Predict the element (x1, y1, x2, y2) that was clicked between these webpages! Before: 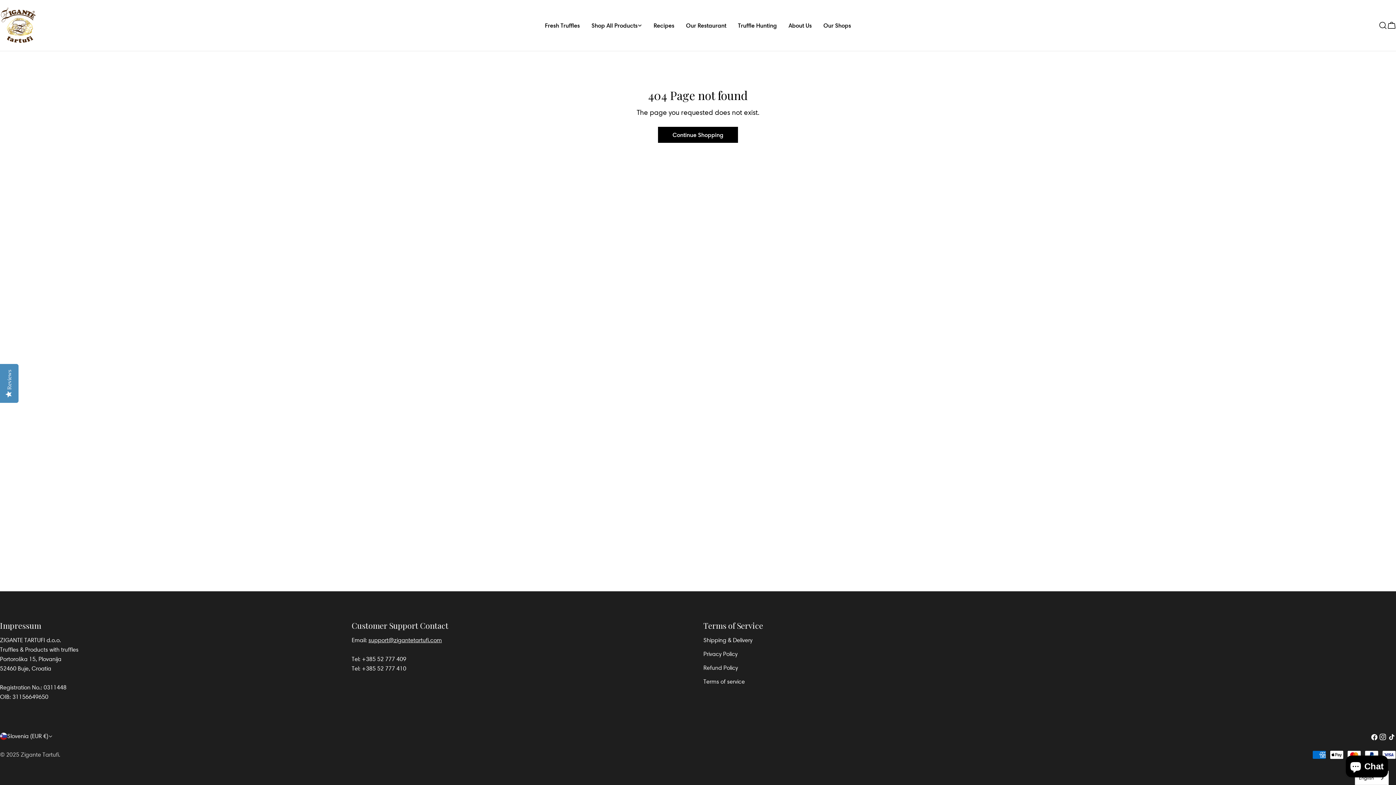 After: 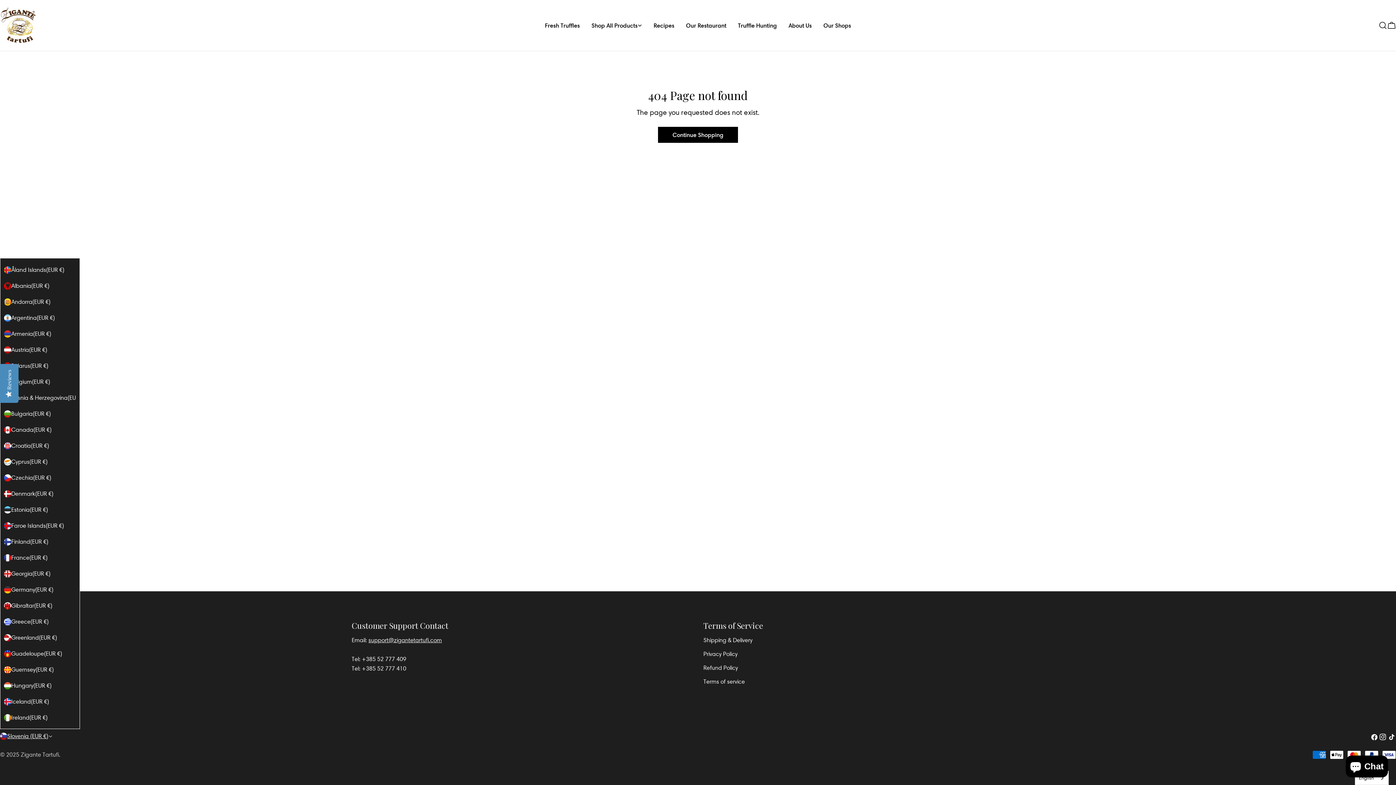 Action: label: Slovenia (EUR €) bbox: (0, 731, 52, 742)